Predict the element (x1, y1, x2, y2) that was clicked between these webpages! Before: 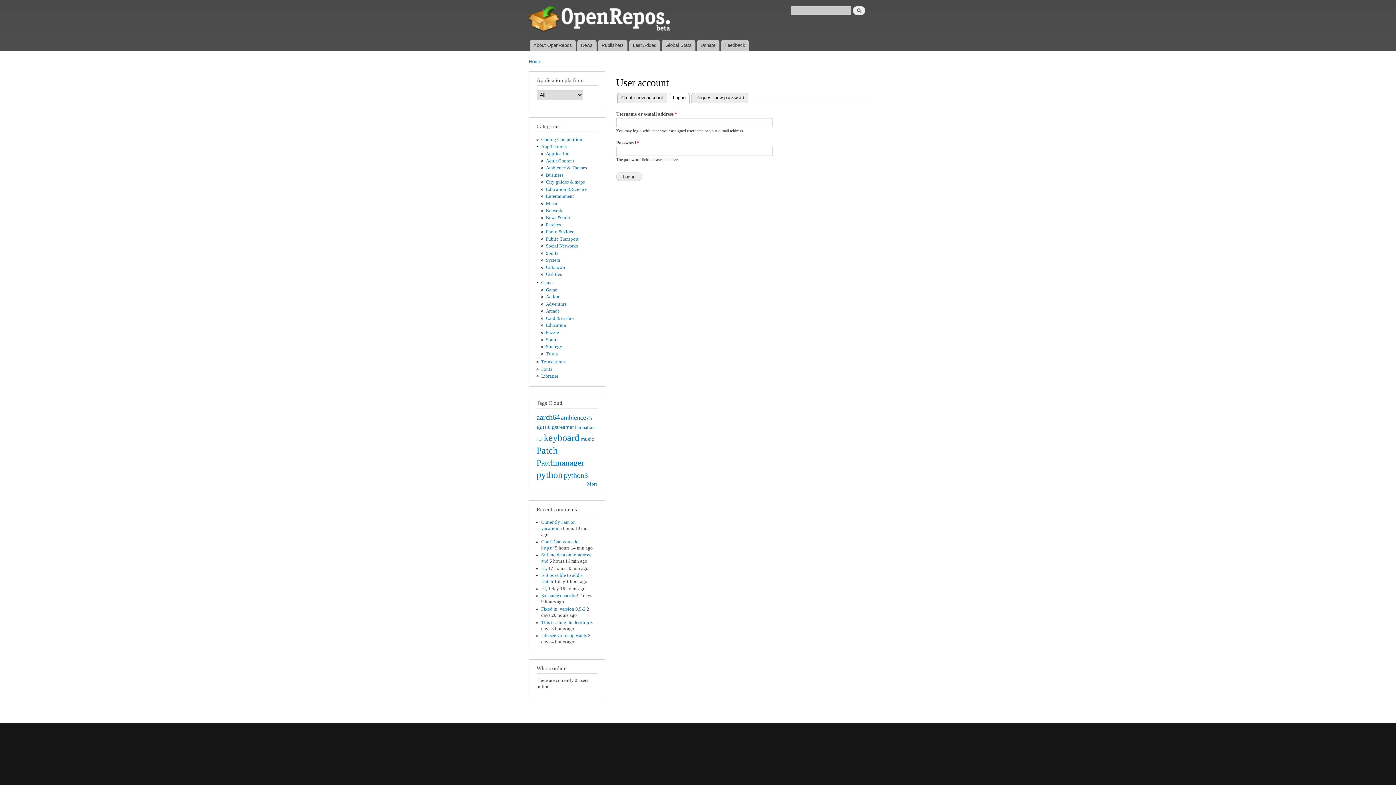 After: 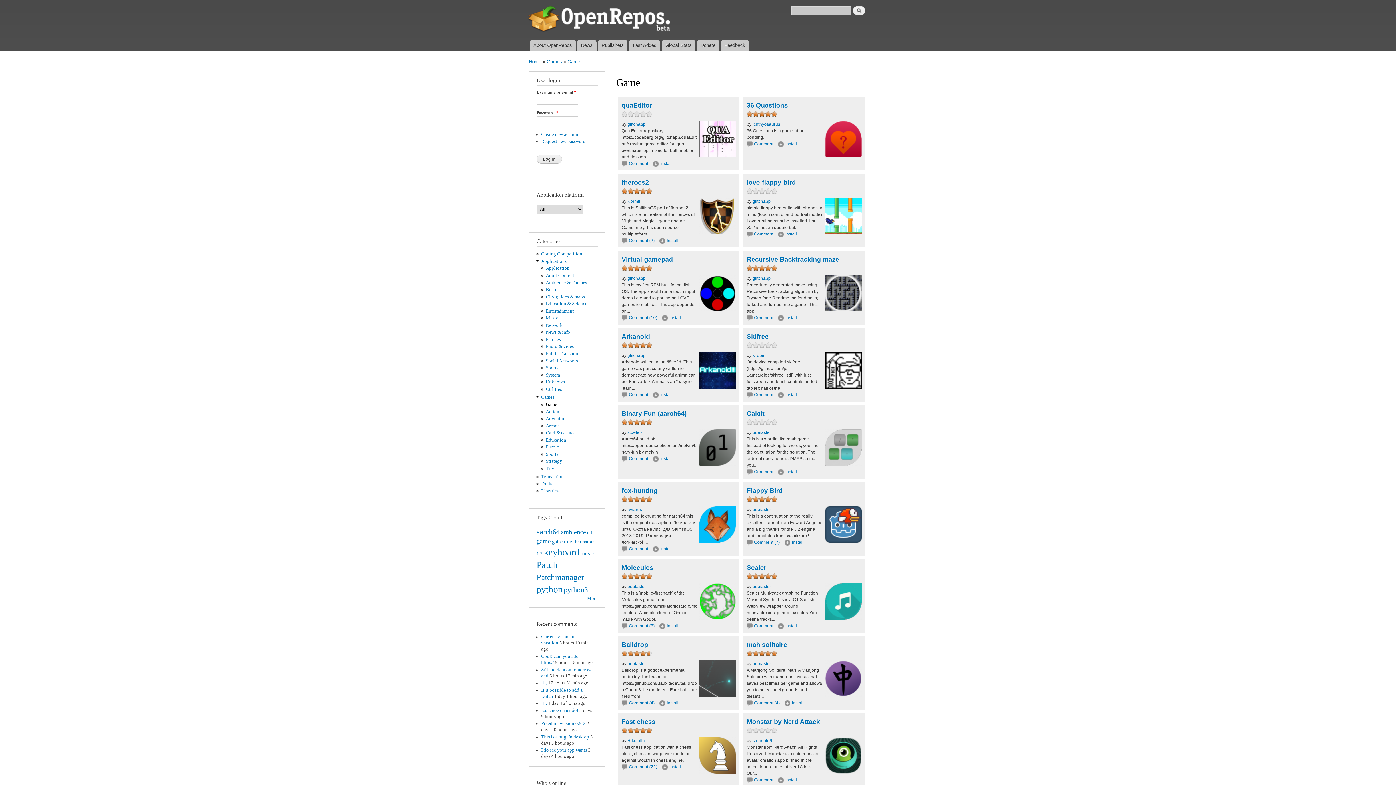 Action: label: Game bbox: (546, 287, 557, 292)